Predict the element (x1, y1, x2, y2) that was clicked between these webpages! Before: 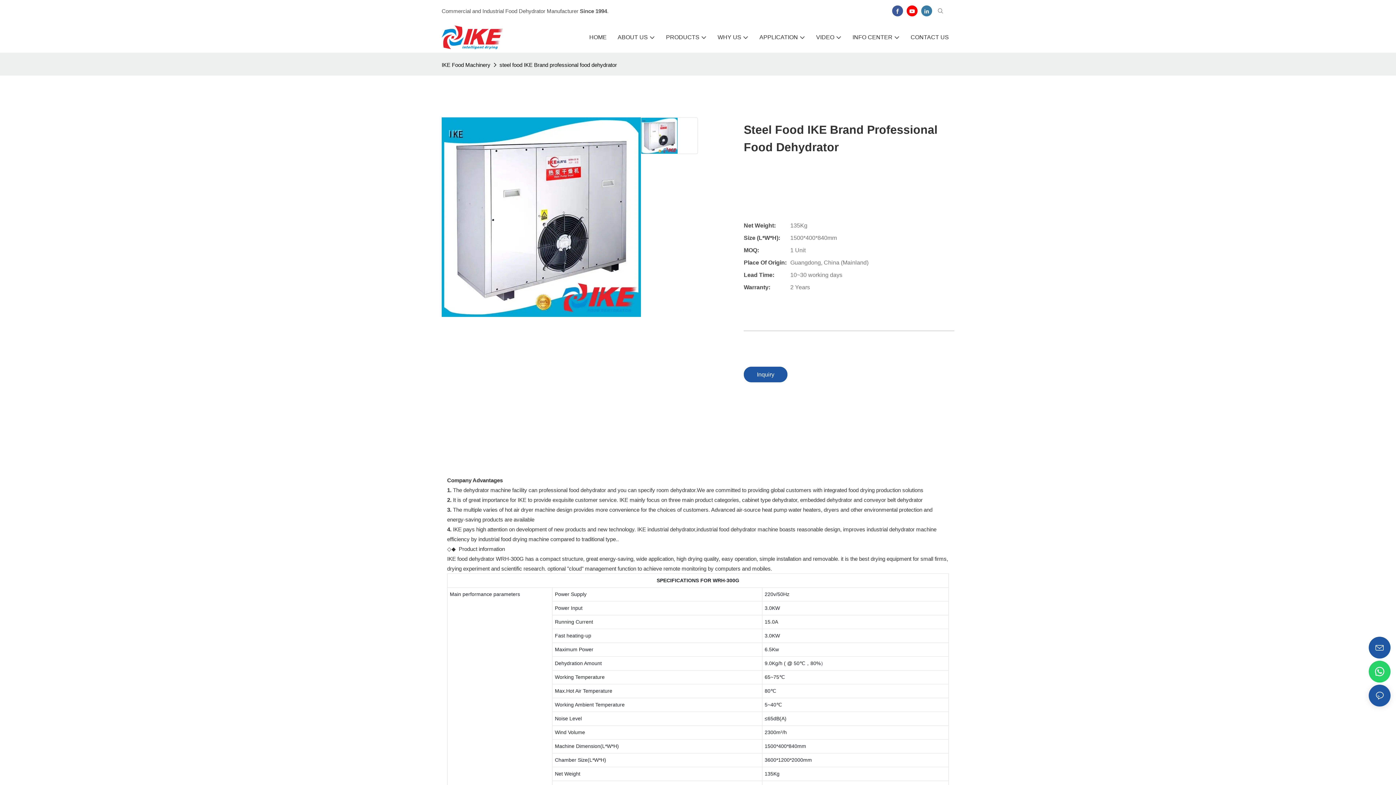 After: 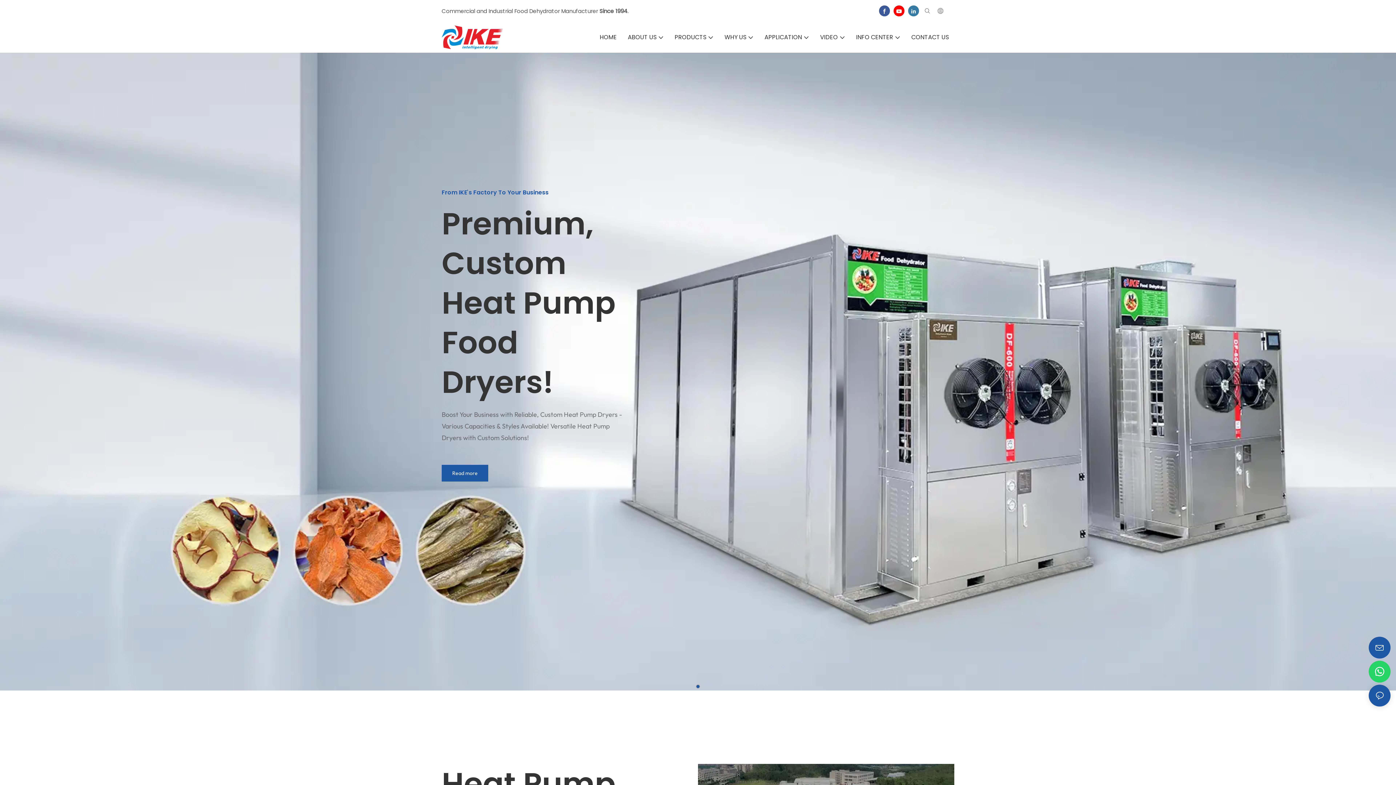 Action: label: IKE Food Machinery bbox: (441, 60, 492, 69)